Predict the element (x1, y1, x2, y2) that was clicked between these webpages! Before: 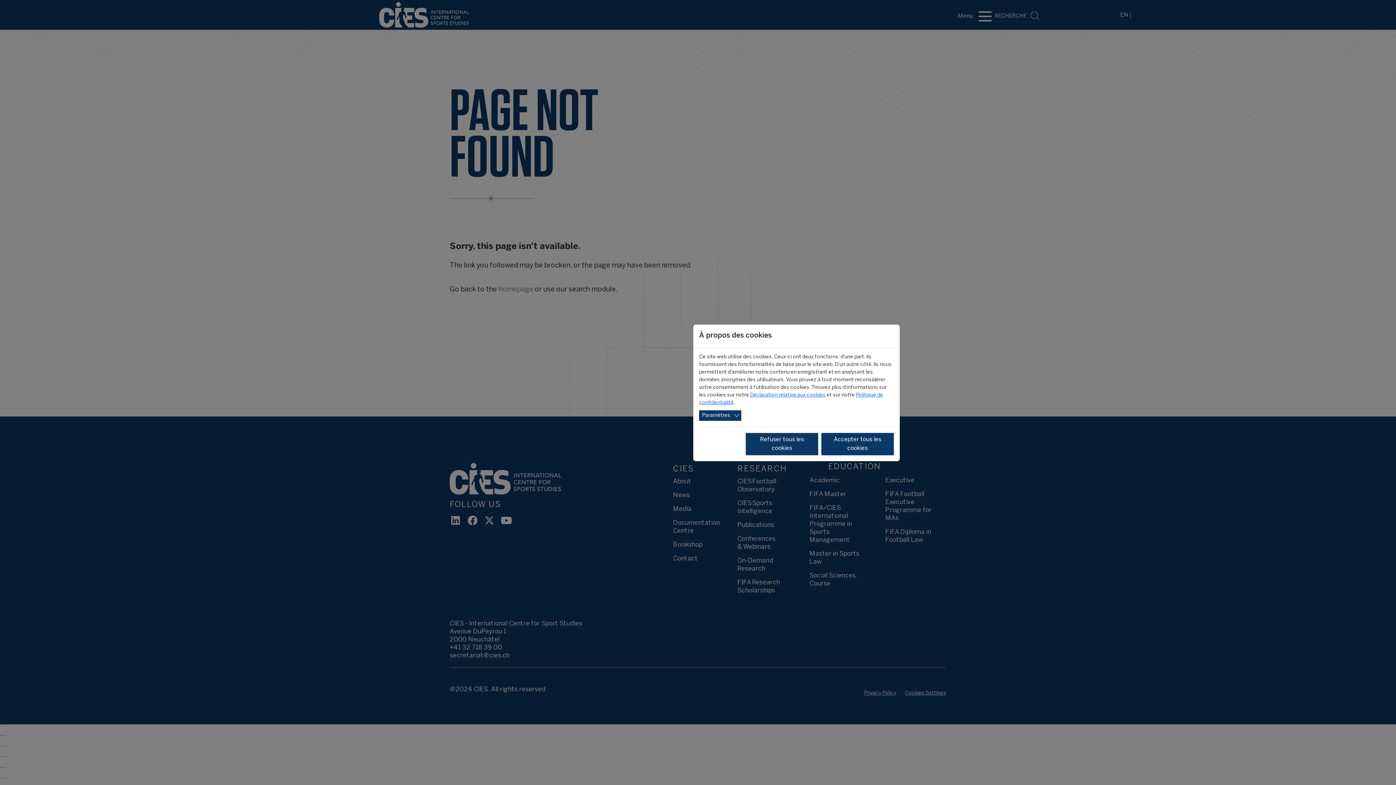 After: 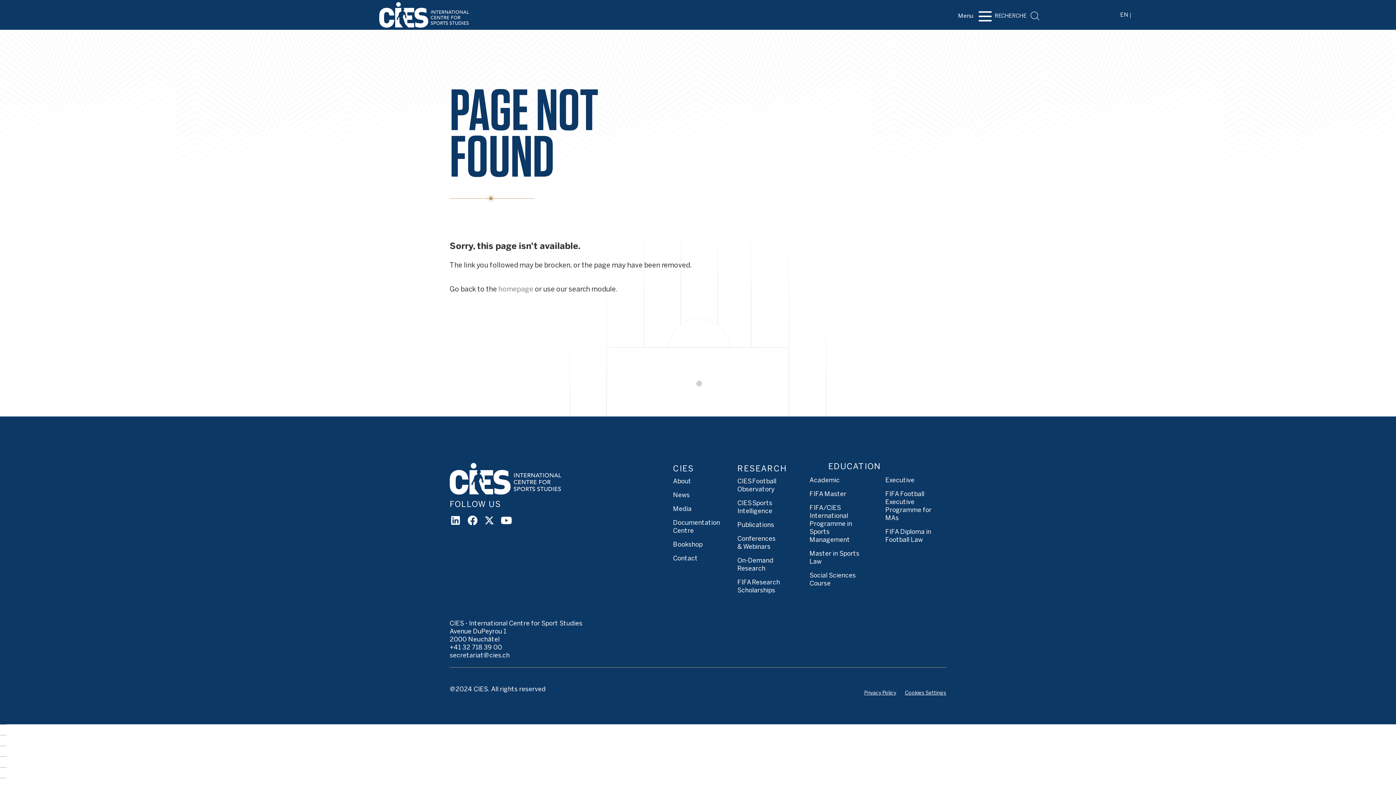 Action: bbox: (821, 433, 894, 455) label: Accepter tous les cookies